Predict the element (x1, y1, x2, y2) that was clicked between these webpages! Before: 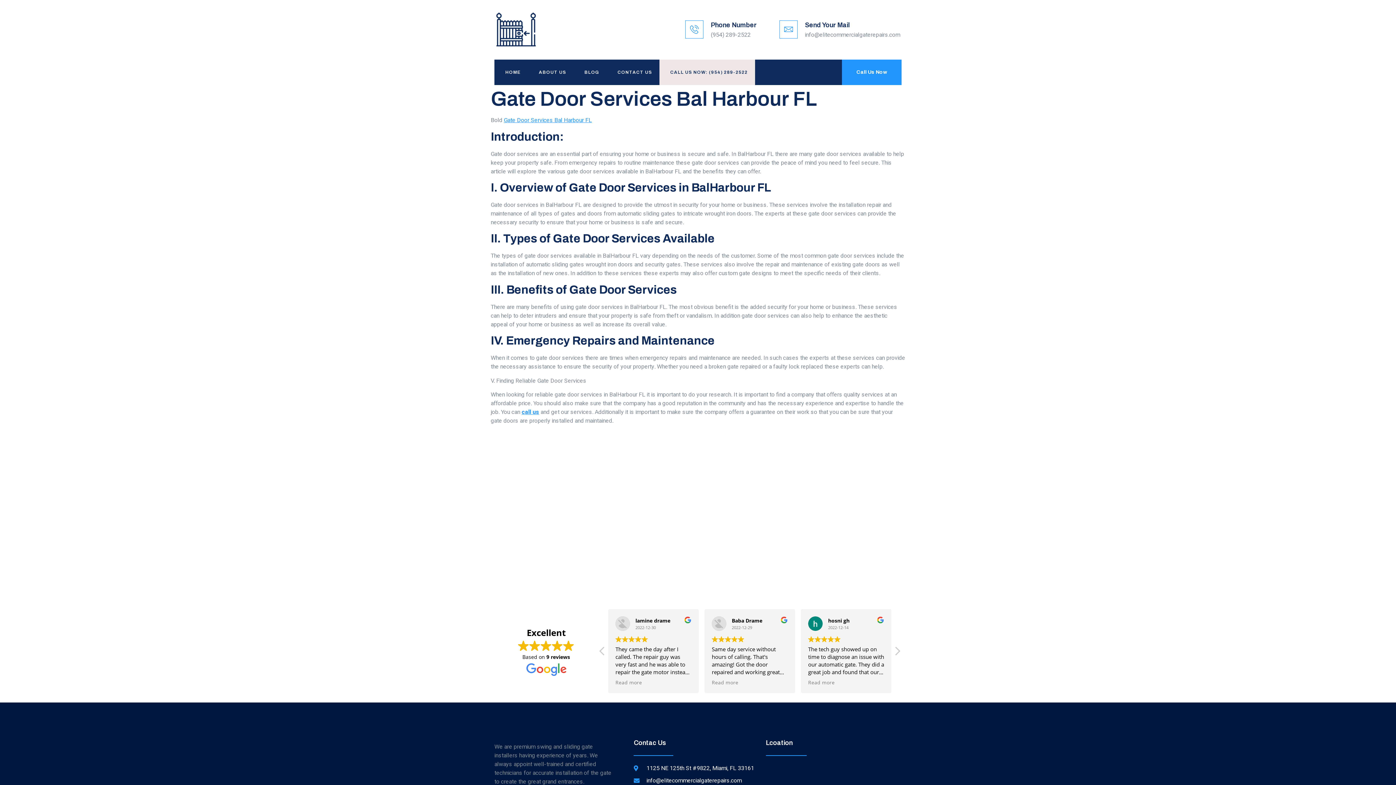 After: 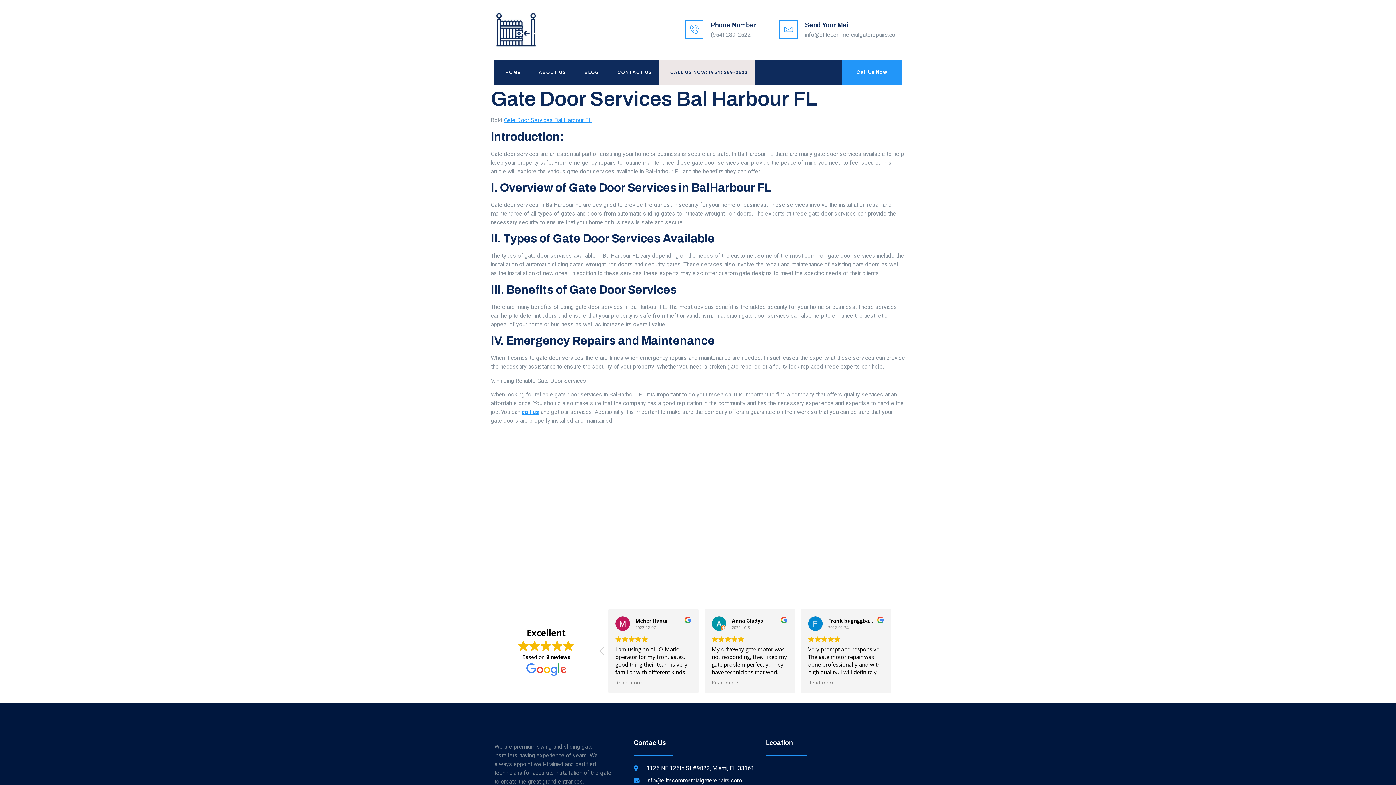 Action: label: Call Us Now bbox: (842, 59, 901, 85)